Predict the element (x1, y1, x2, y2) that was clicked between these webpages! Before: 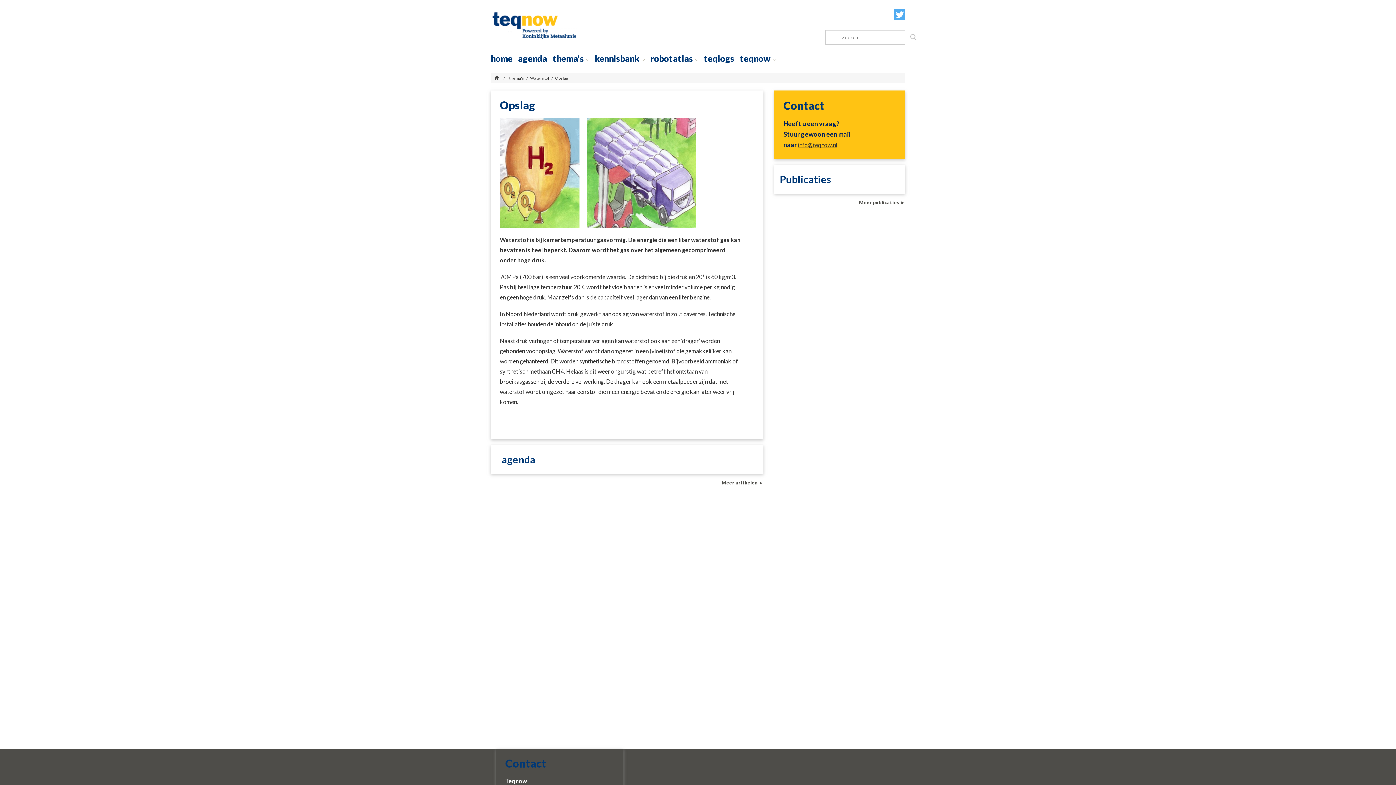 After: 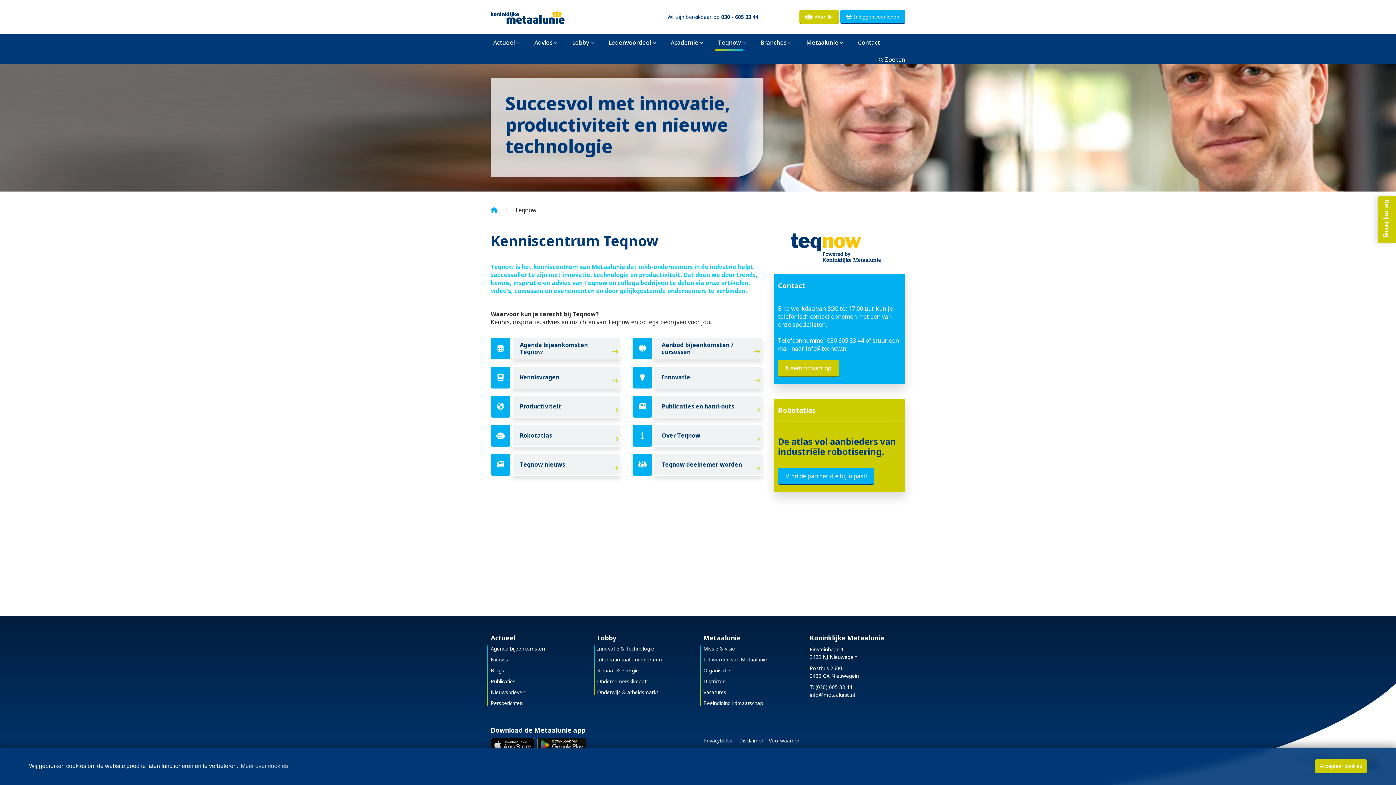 Action: label: thema's bbox: (552, 47, 593, 68)